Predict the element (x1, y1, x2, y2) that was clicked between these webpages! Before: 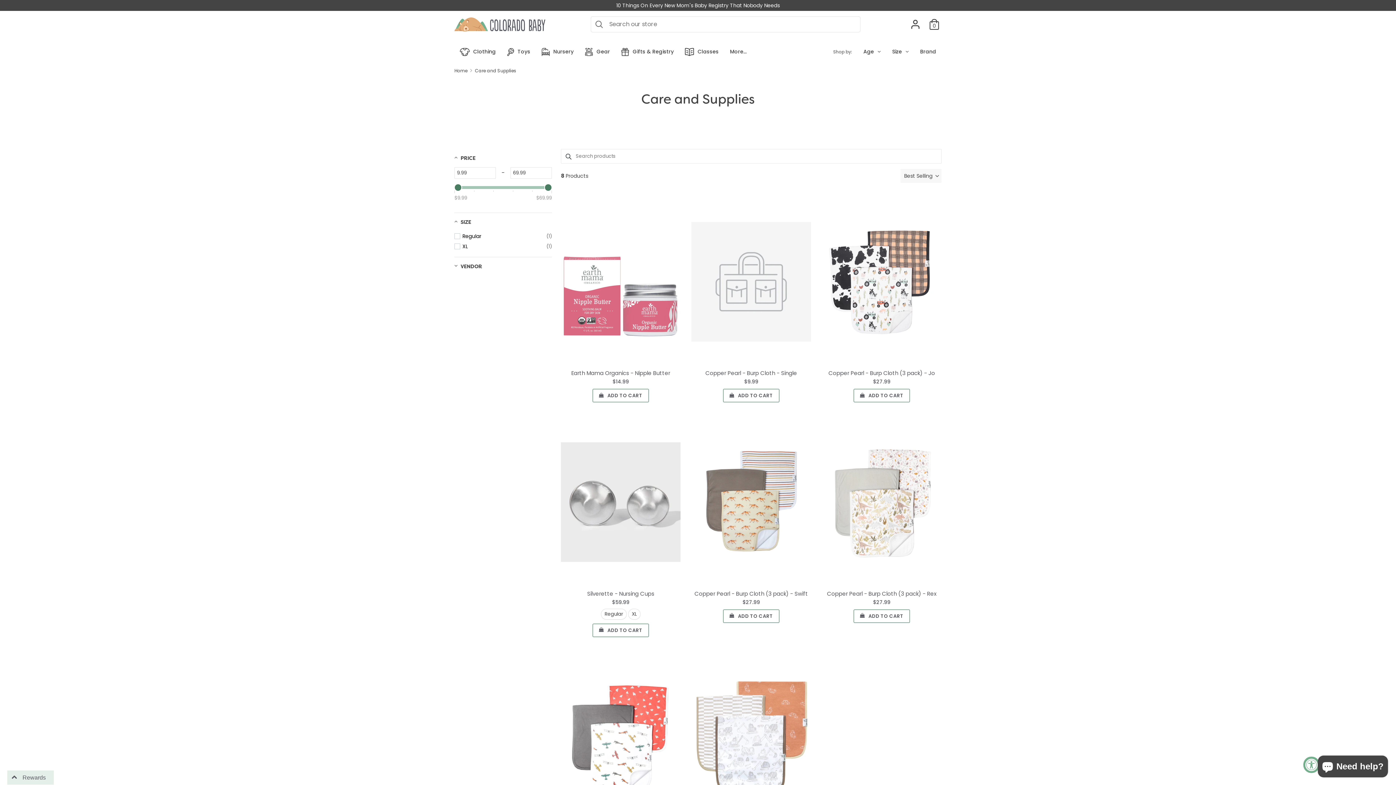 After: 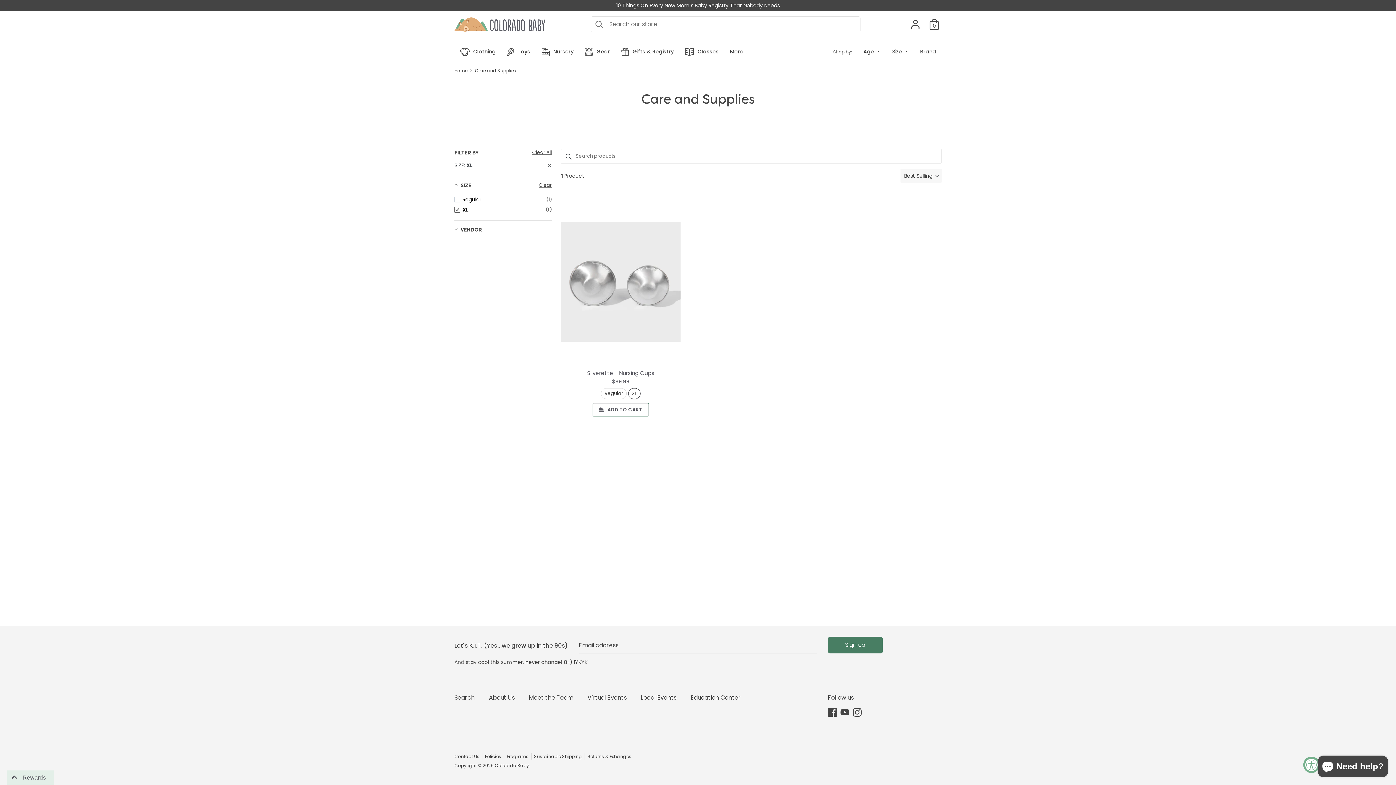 Action: bbox: (454, 241, 552, 251) label: XL
(1)